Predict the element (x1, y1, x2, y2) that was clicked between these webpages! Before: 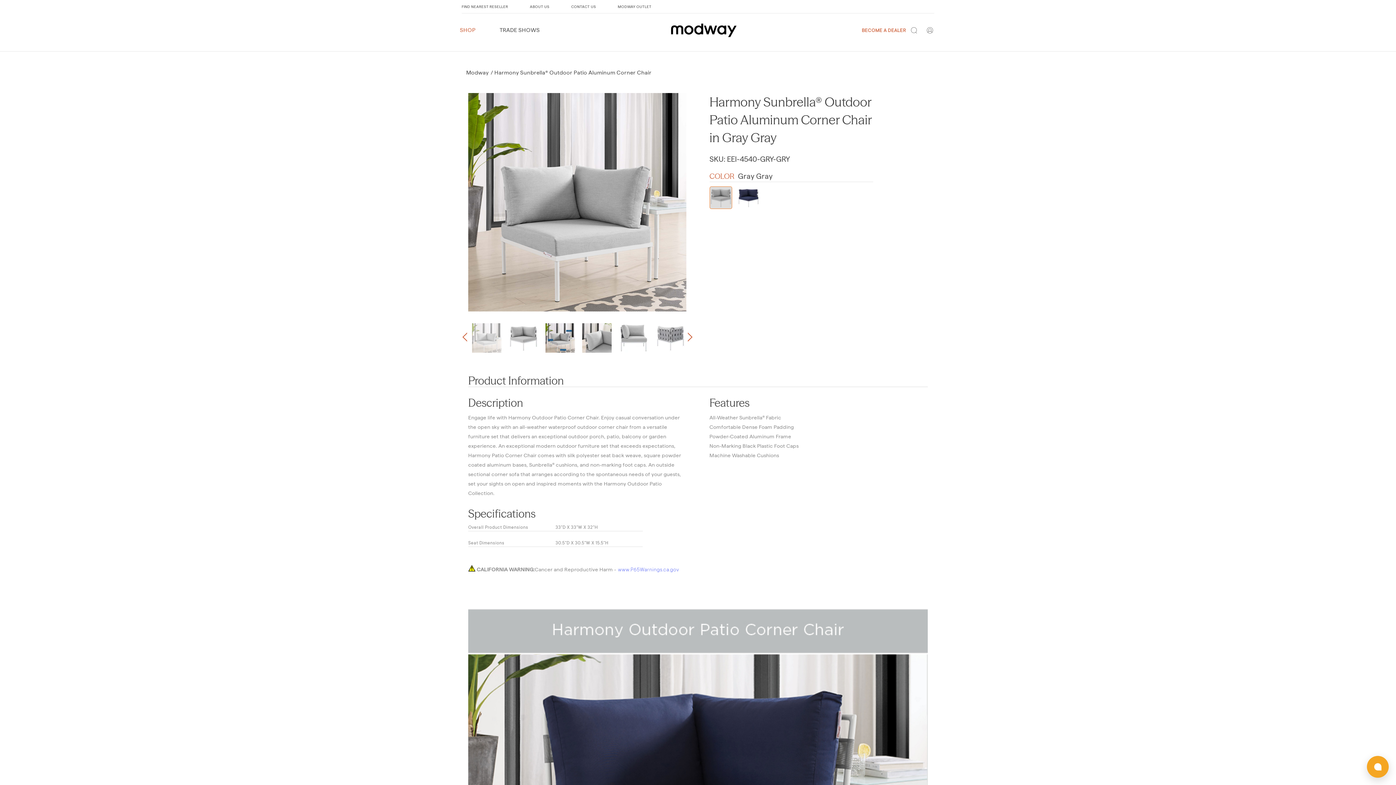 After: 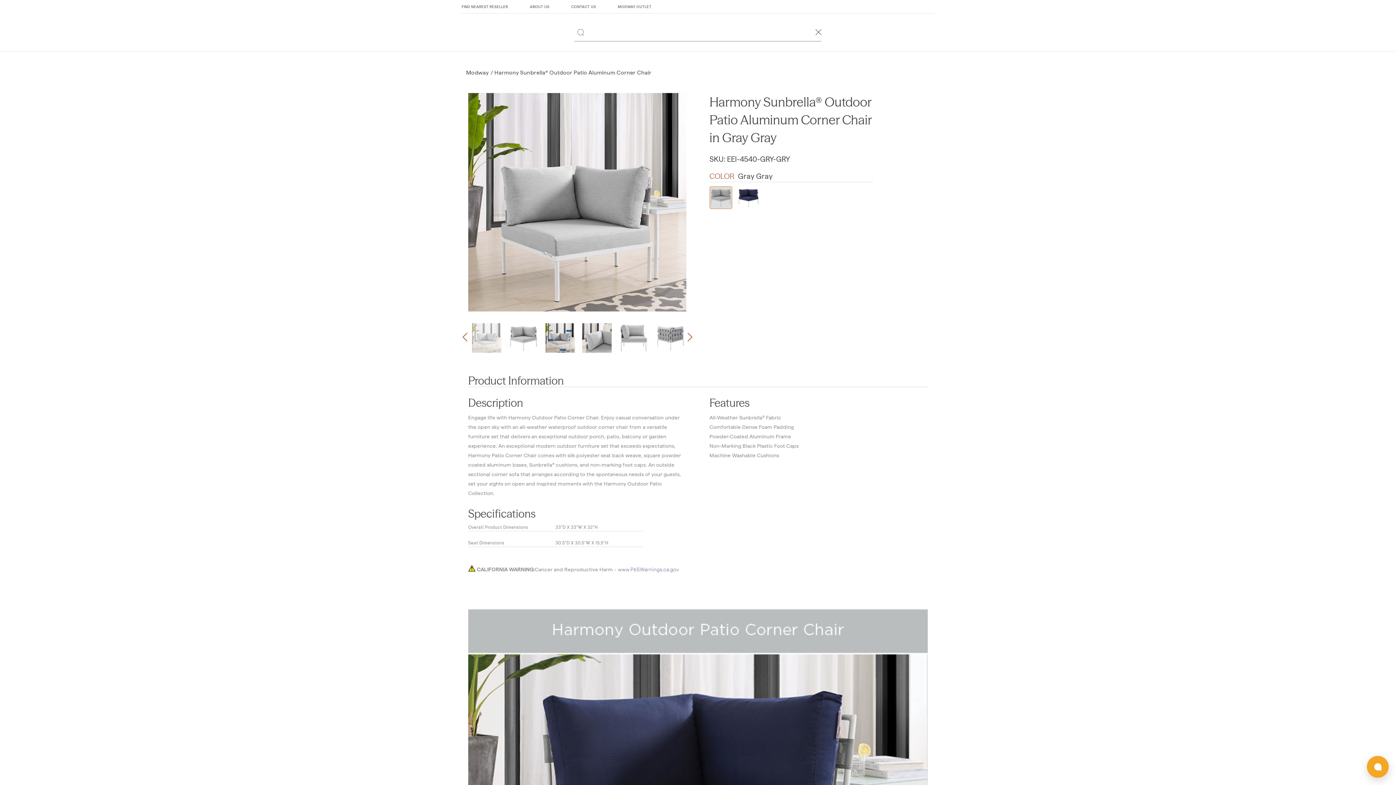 Action: bbox: (906, 22, 922, 38) label: Search